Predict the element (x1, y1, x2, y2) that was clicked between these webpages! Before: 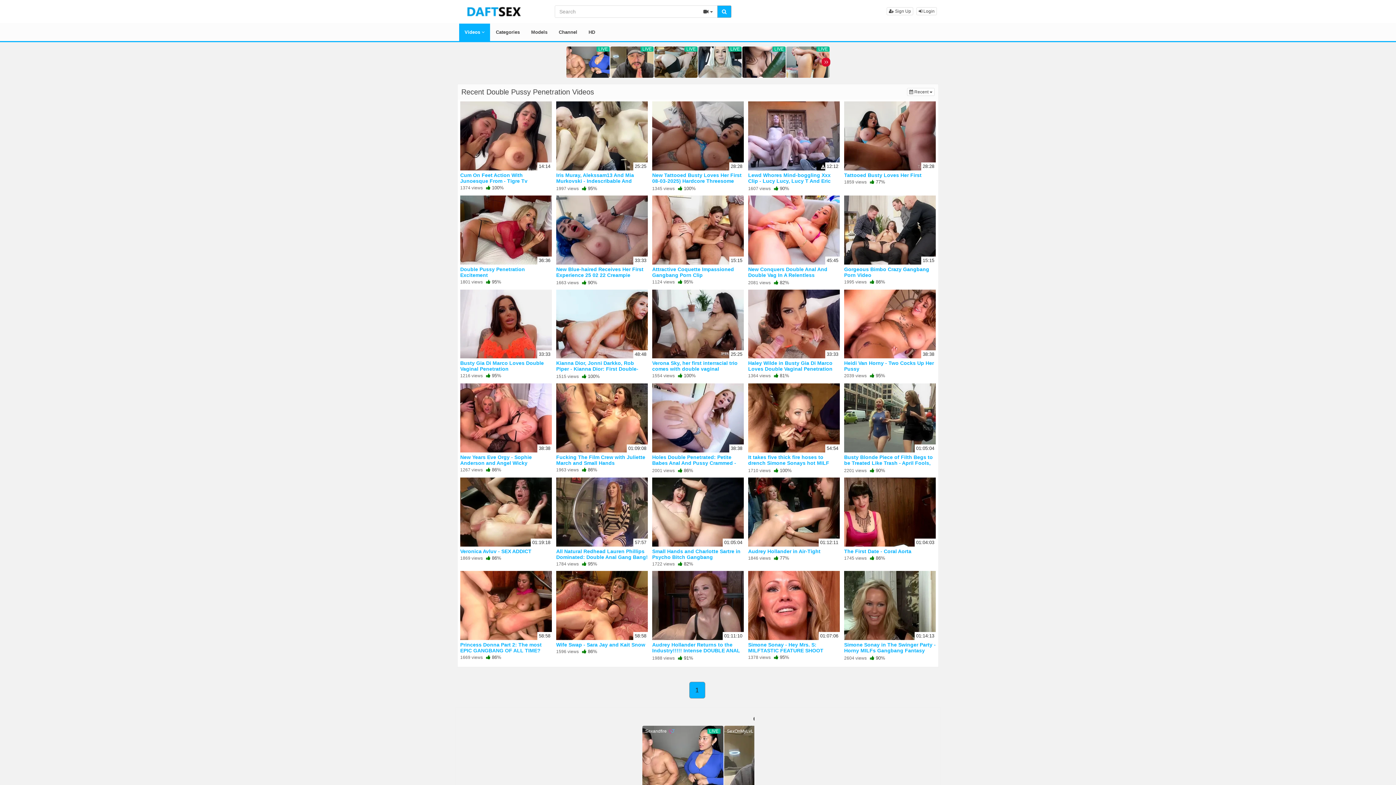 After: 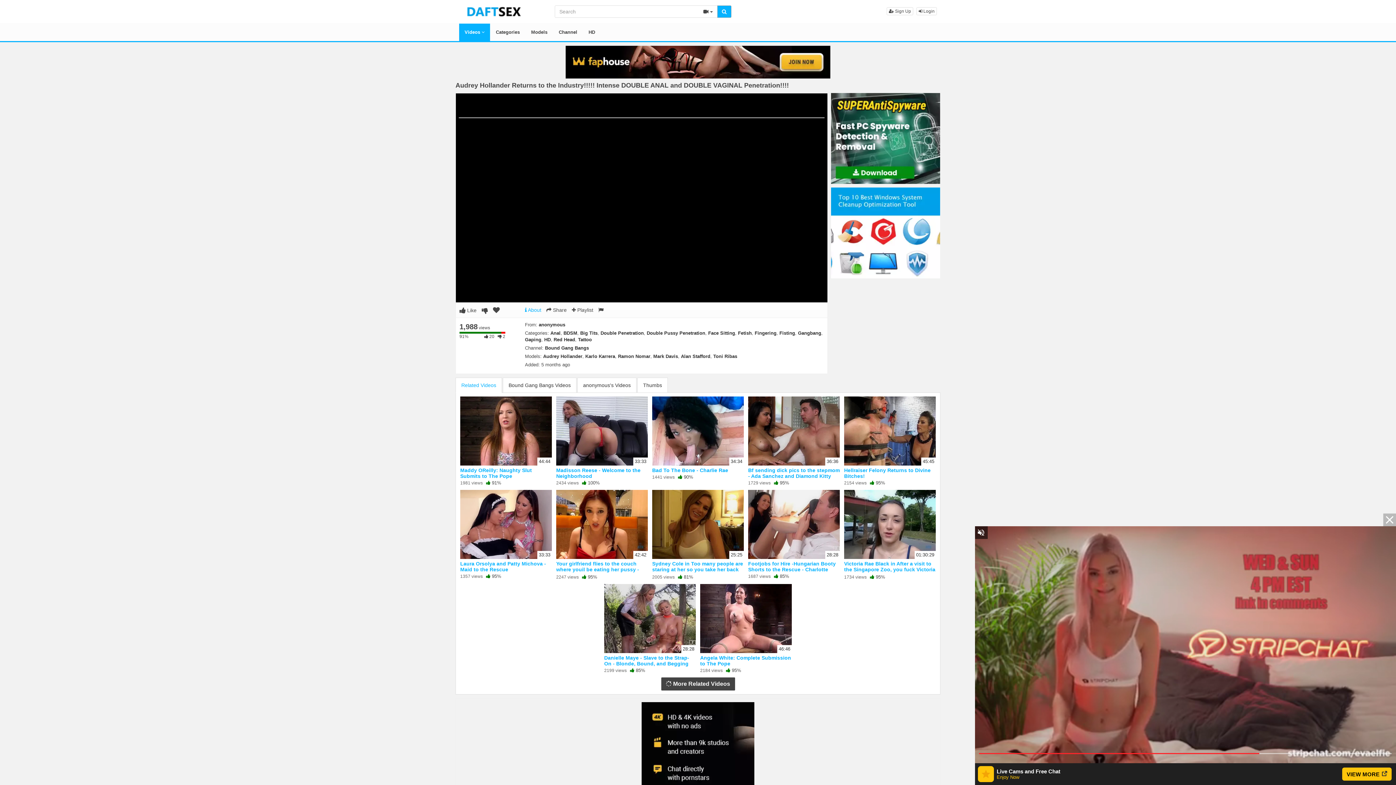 Action: bbox: (652, 642, 740, 665) label: Audrey Hollander Returns to the Industry!!!!! Intense DOUBLE ANAL and DOUBLE VAGINAL Penetration!!!!